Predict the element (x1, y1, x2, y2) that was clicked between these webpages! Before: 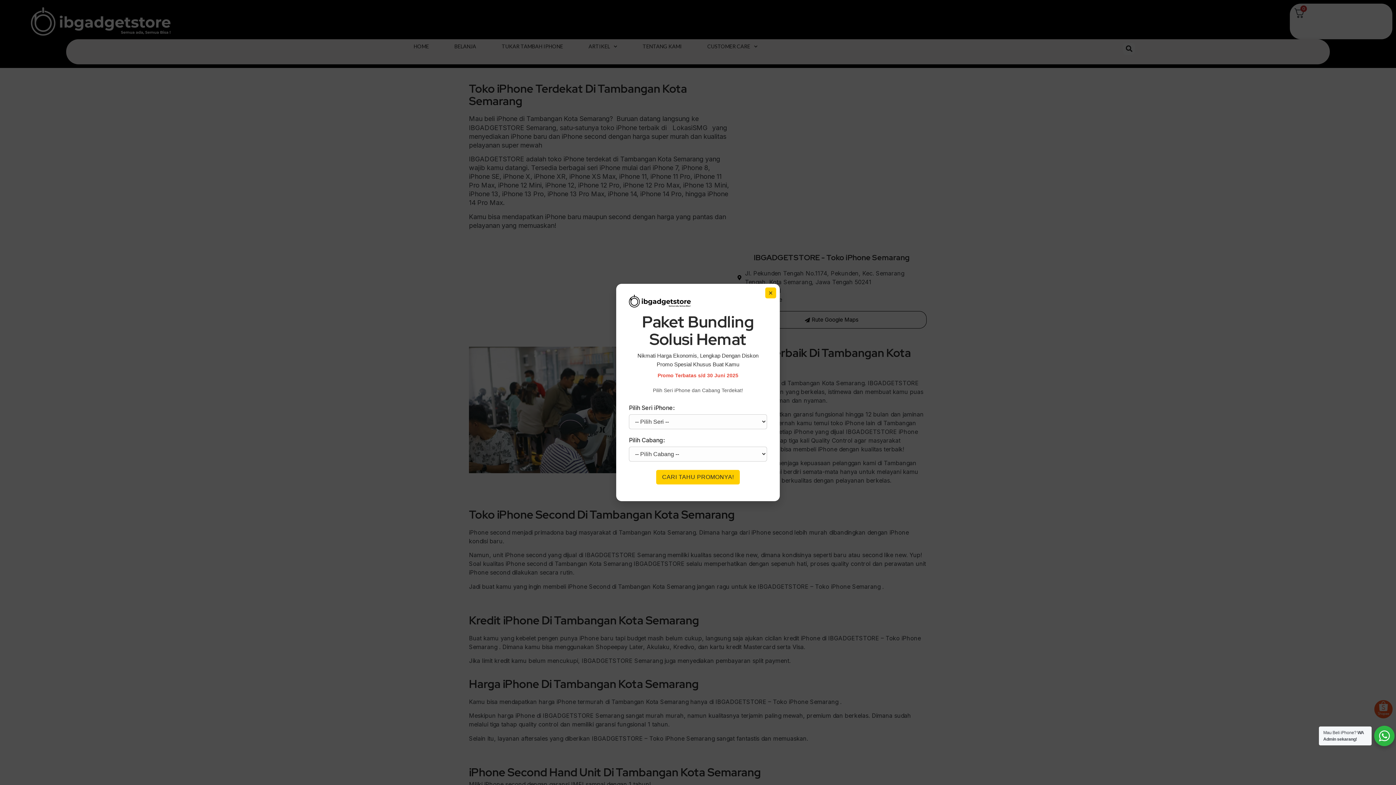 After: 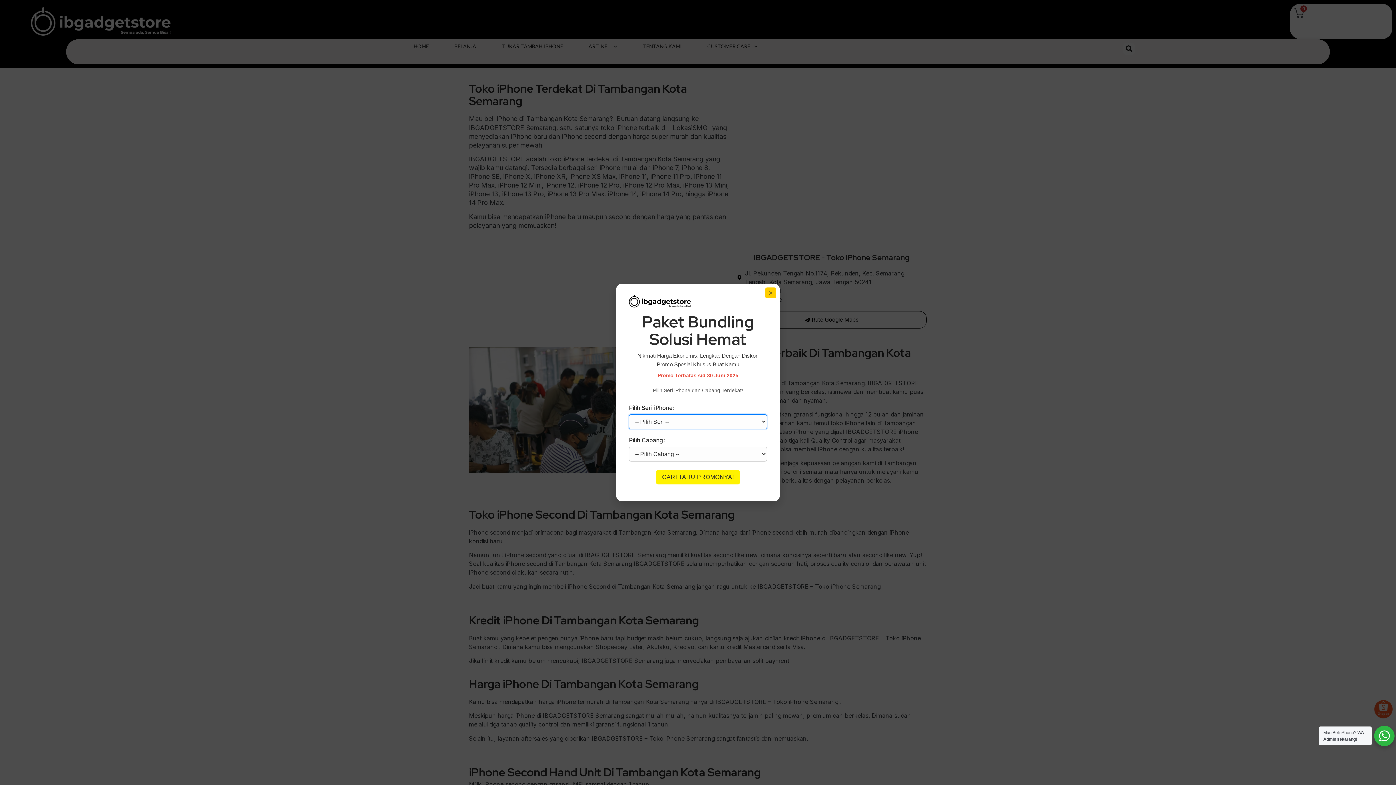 Action: label: CARI TAHU PROMONYA! bbox: (656, 470, 739, 484)